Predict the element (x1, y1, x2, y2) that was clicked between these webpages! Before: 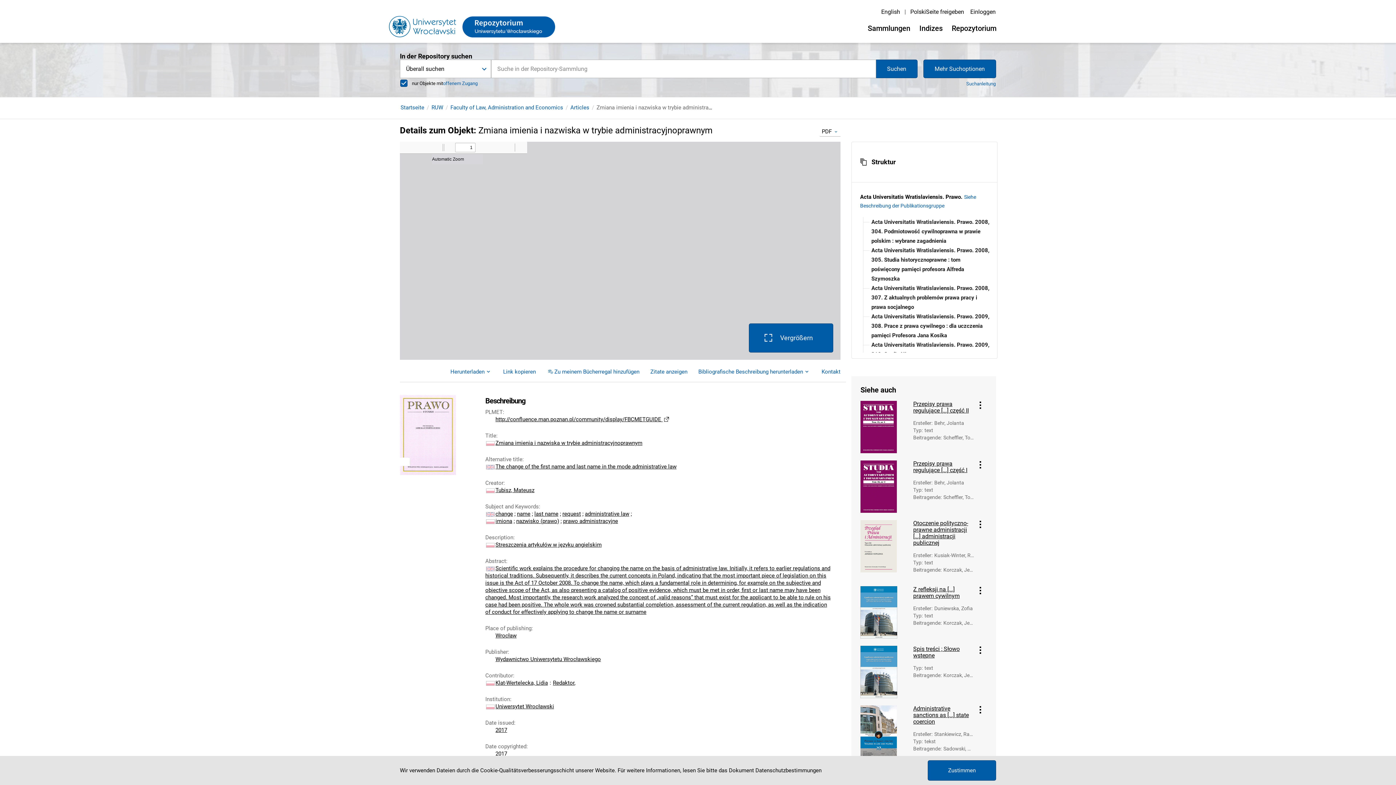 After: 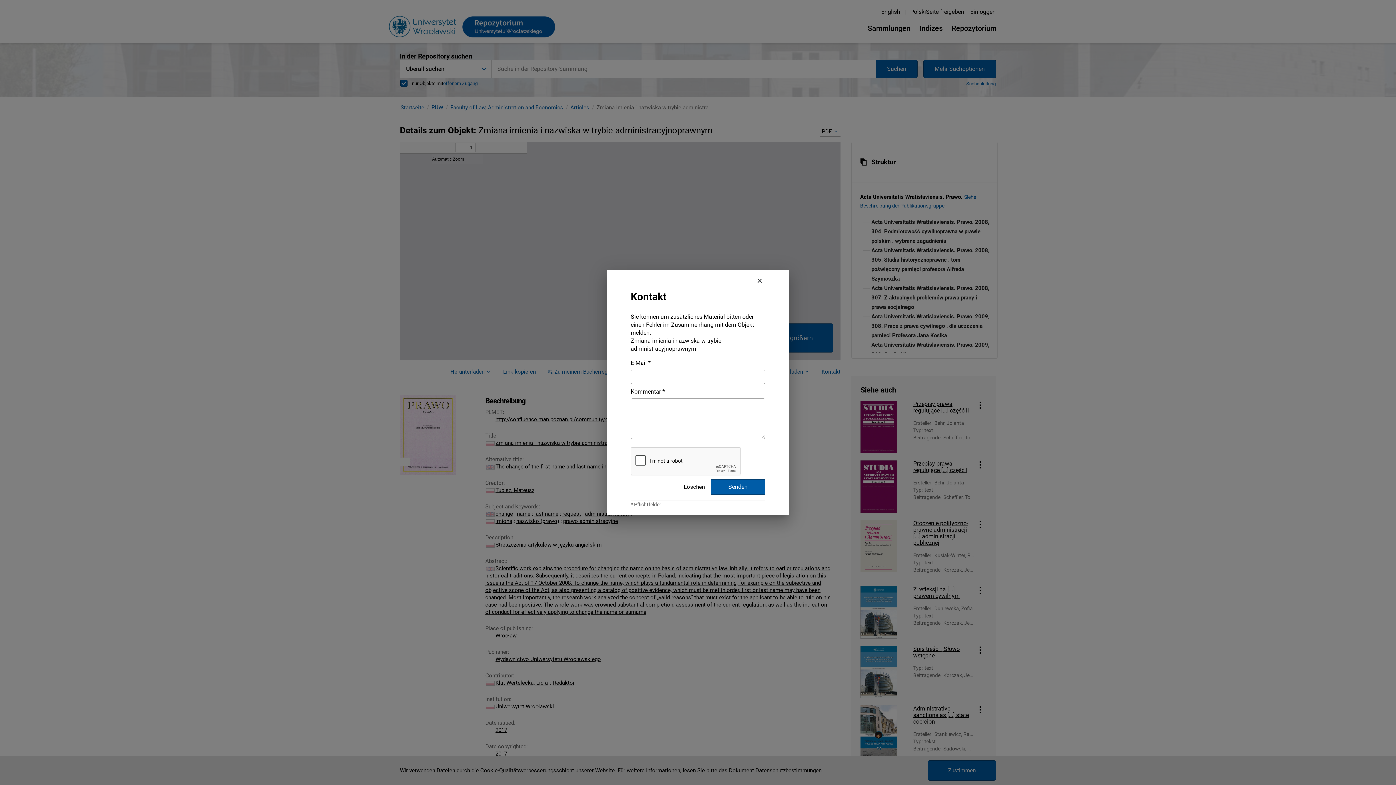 Action: label: Kontakt bbox: (821, 367, 840, 376)